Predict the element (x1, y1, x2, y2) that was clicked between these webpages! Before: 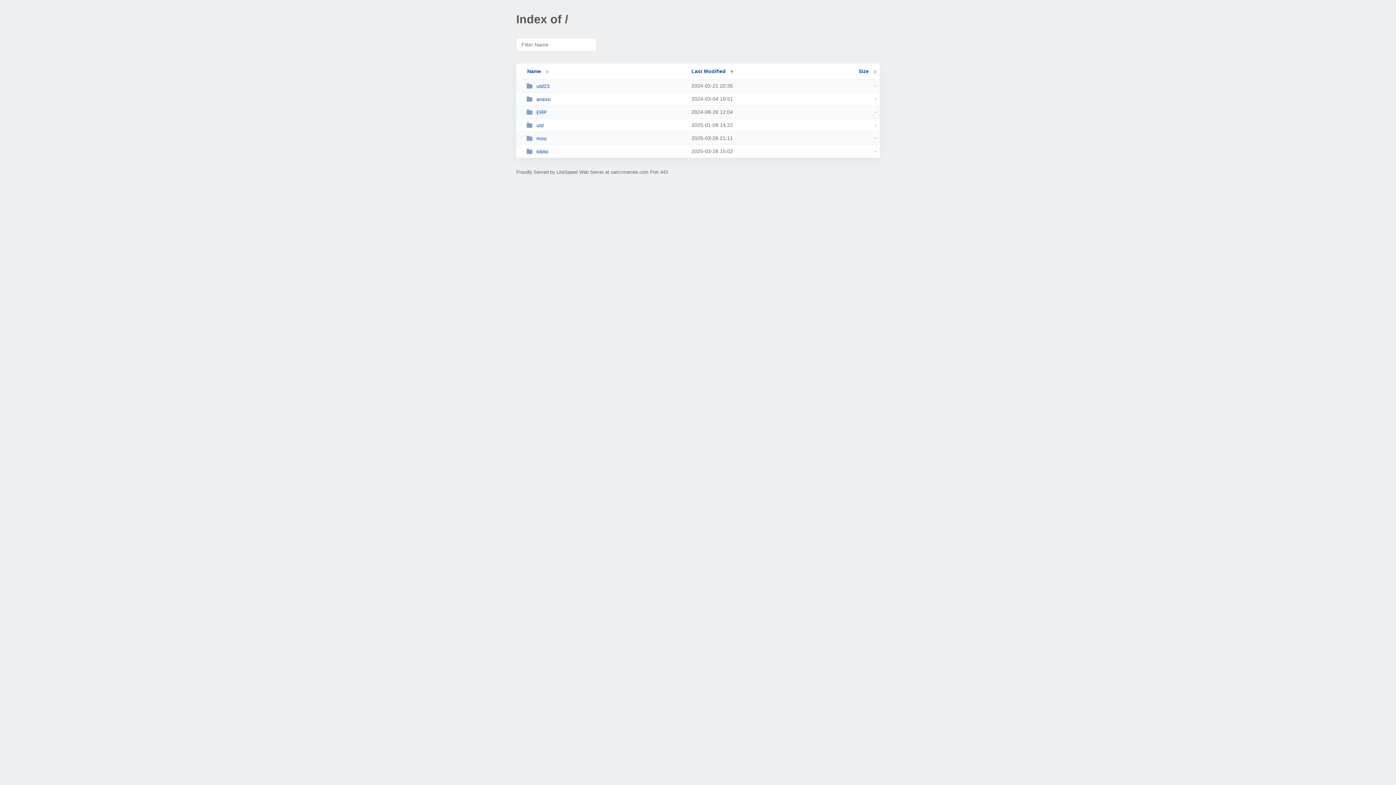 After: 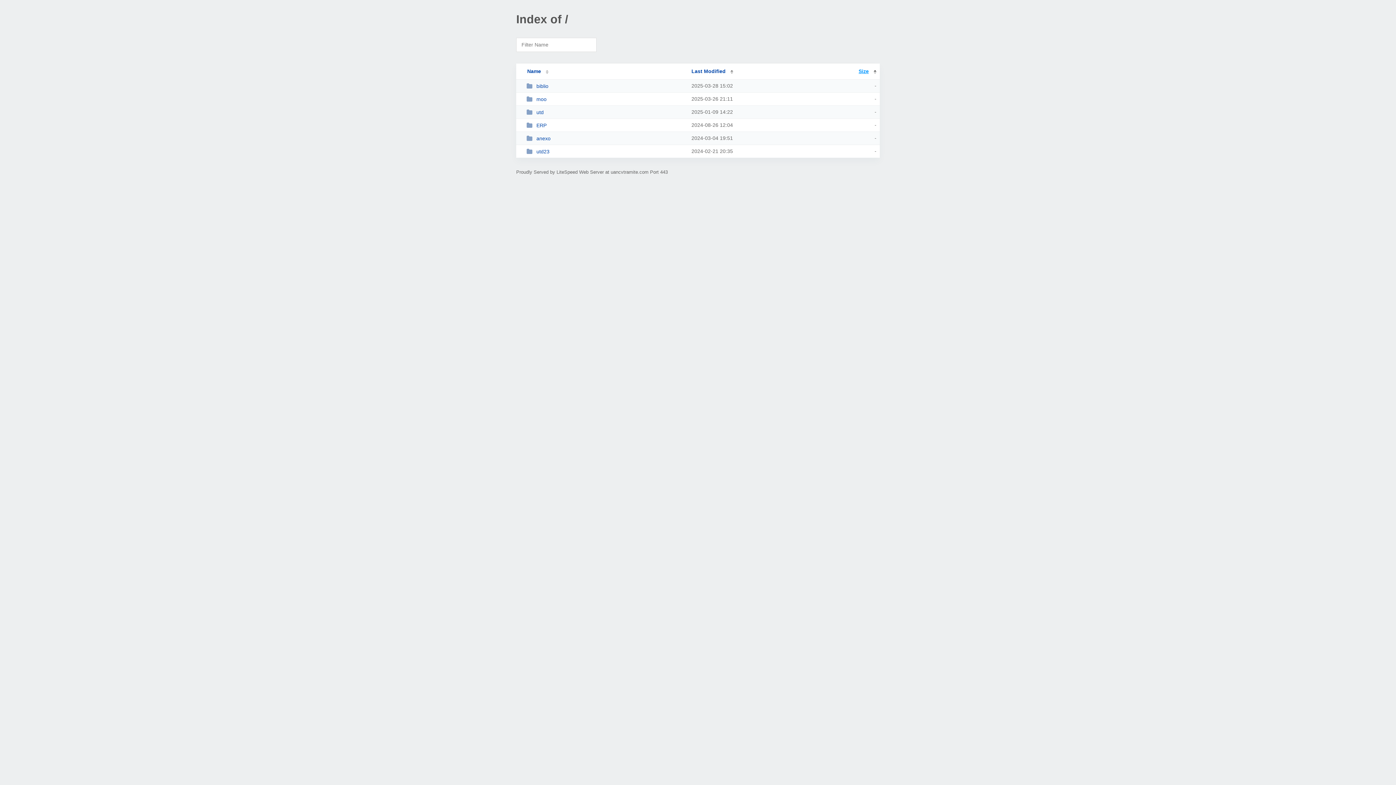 Action: bbox: (858, 68, 876, 74) label: Size